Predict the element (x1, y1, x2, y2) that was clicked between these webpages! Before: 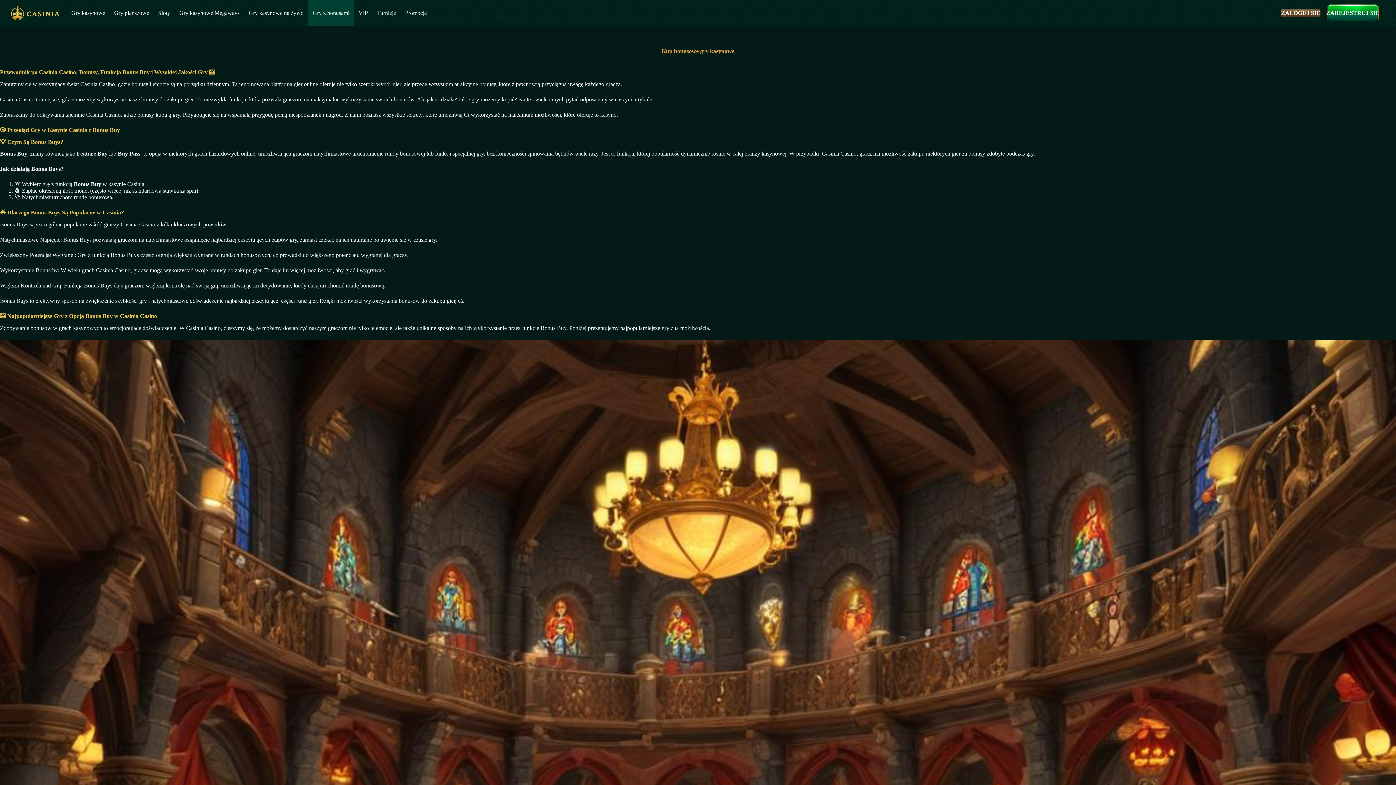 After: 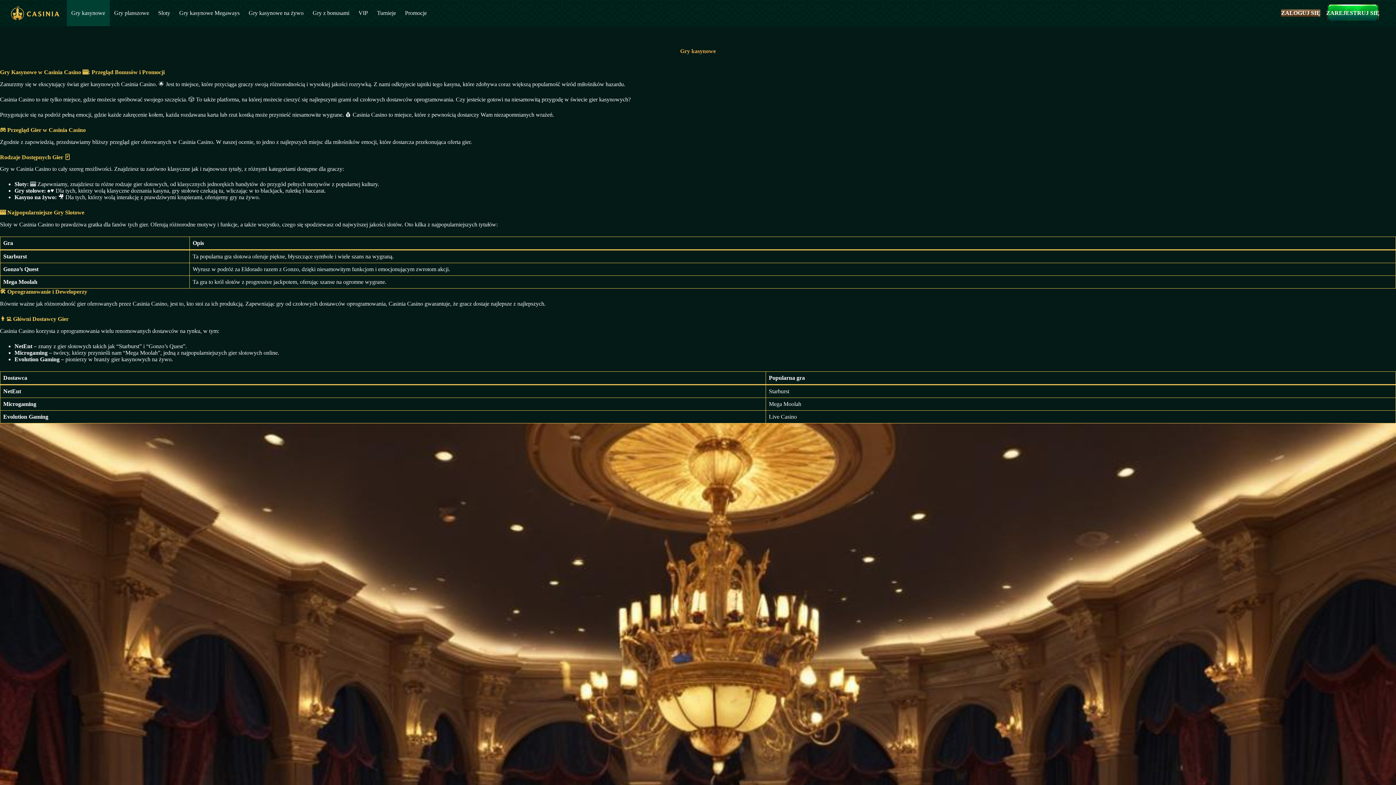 Action: label: Gry kasynowe bbox: (66, 0, 109, 26)